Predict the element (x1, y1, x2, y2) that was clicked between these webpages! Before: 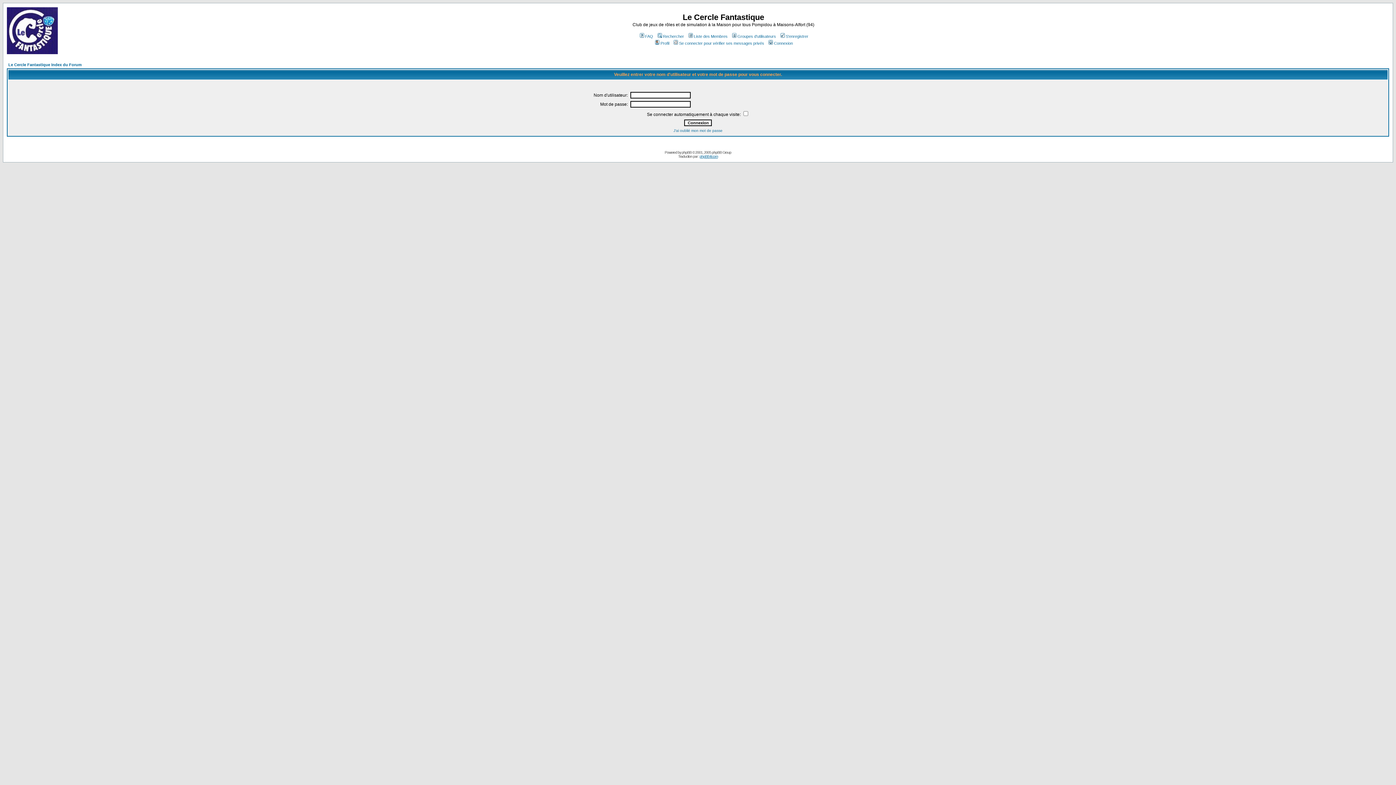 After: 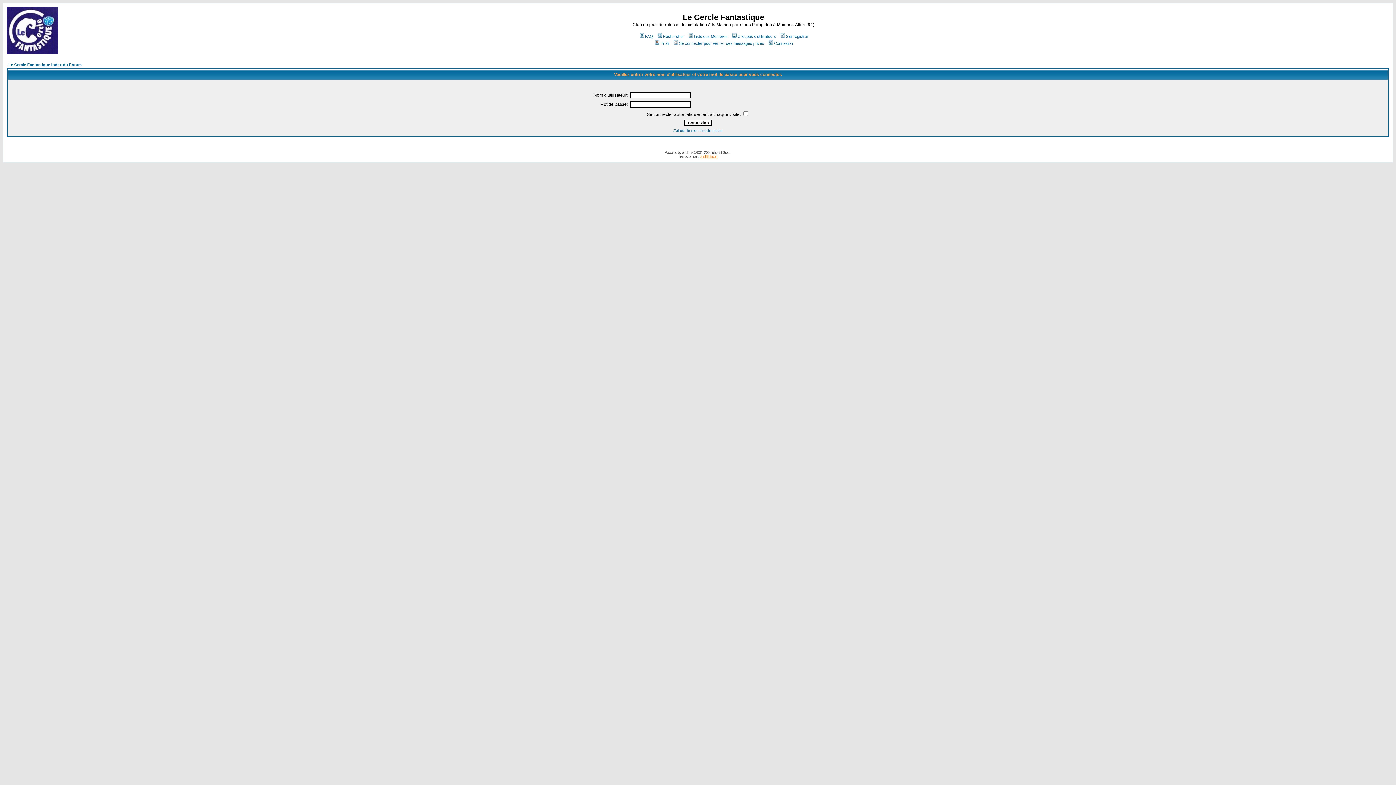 Action: label: phpBB-fr.com bbox: (699, 154, 718, 158)